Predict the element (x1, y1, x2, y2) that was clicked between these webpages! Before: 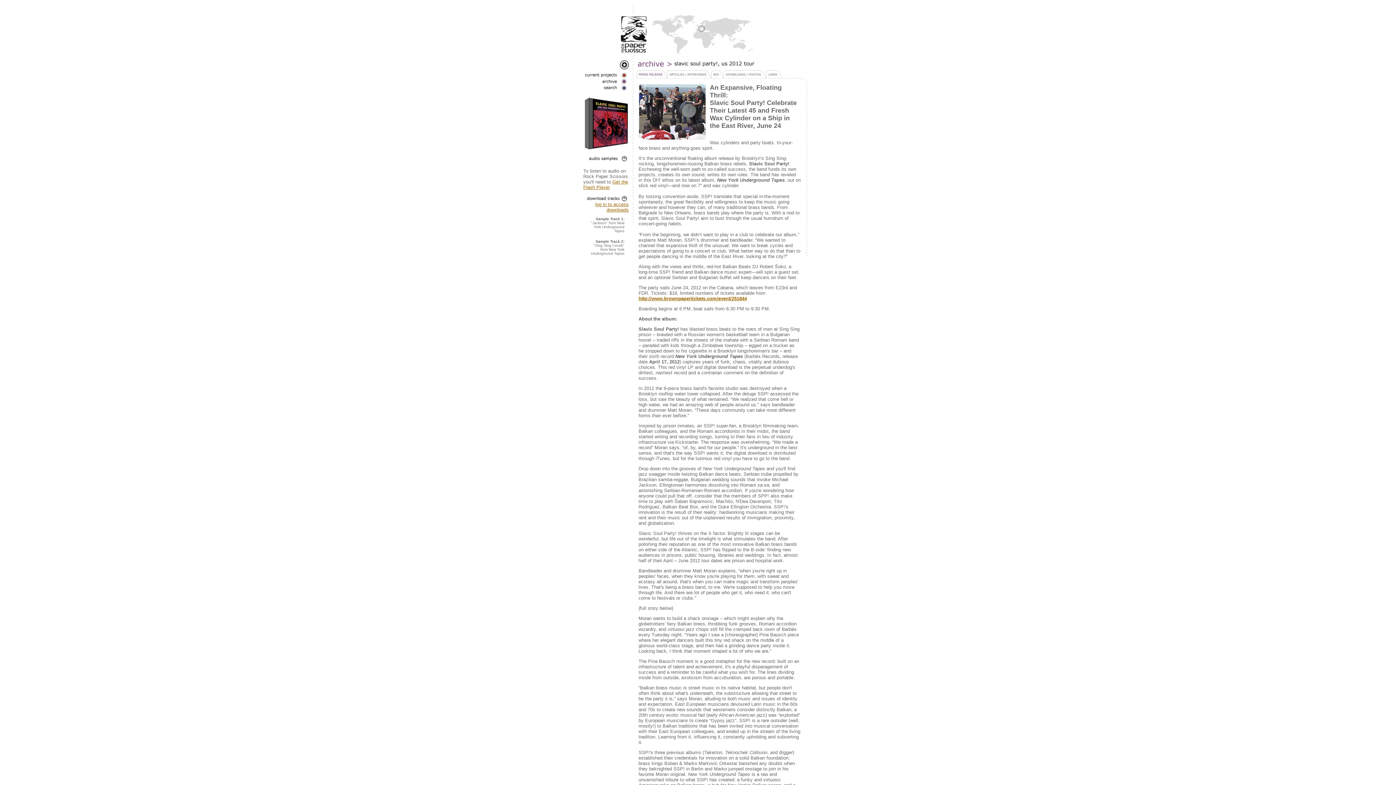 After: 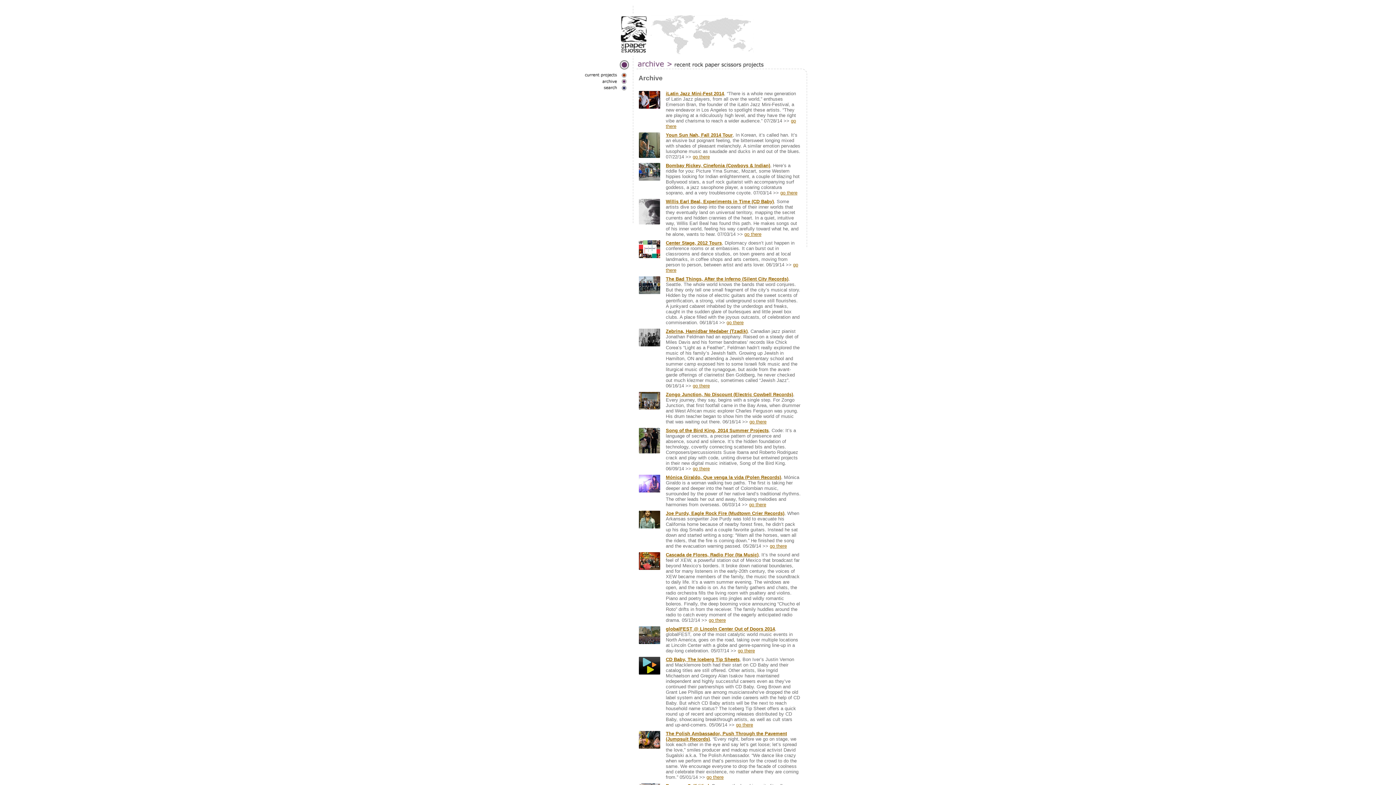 Action: bbox: (583, 79, 619, 85)